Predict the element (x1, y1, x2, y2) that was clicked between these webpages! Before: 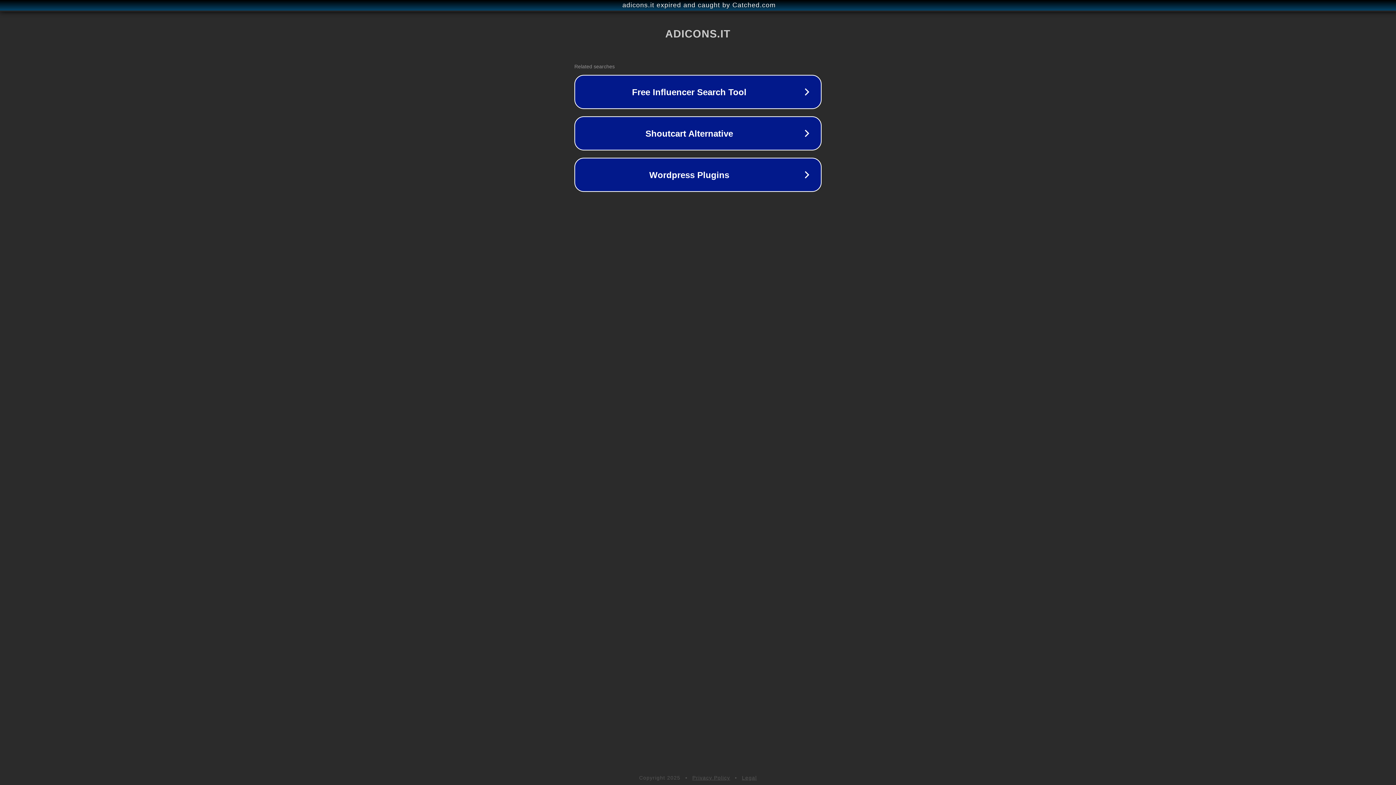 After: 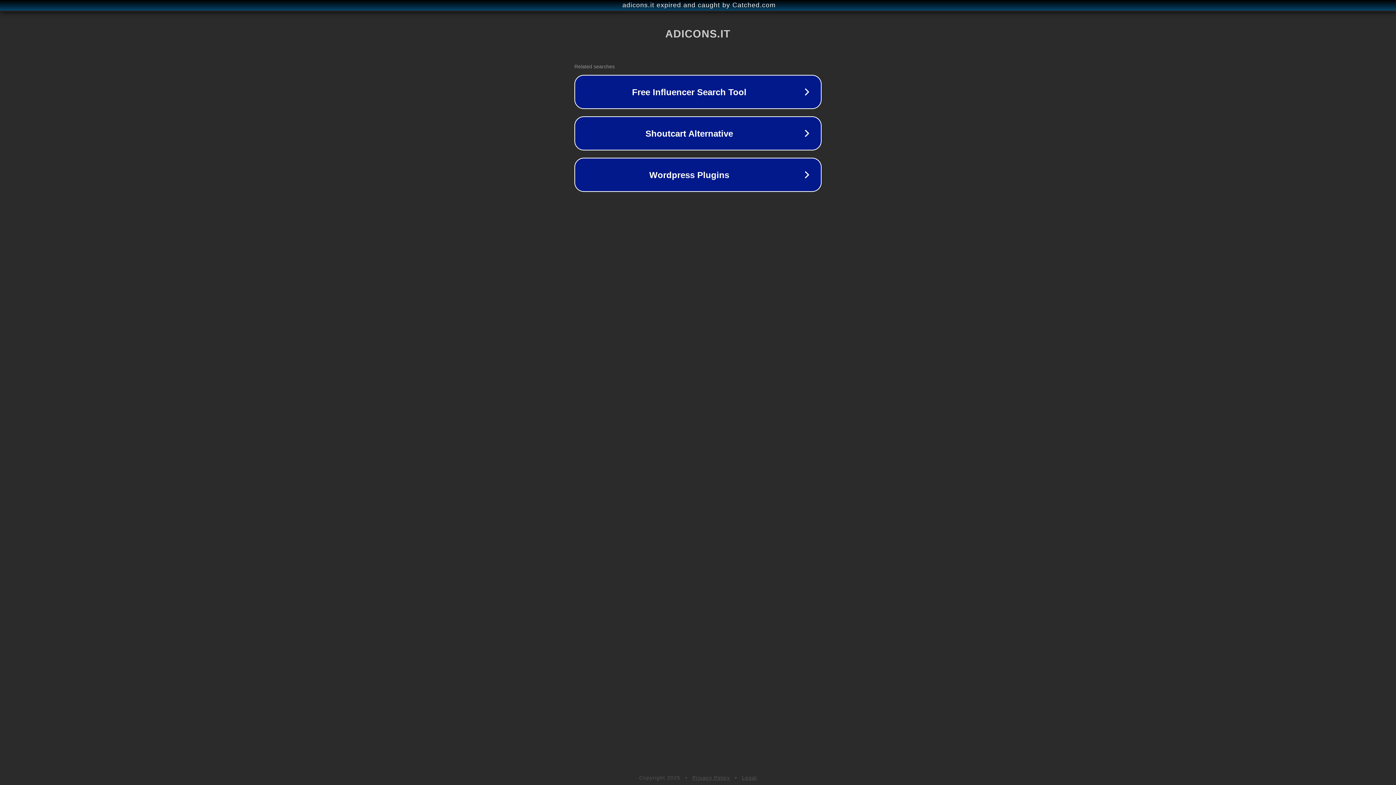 Action: bbox: (692, 775, 730, 781) label: Privacy Policy